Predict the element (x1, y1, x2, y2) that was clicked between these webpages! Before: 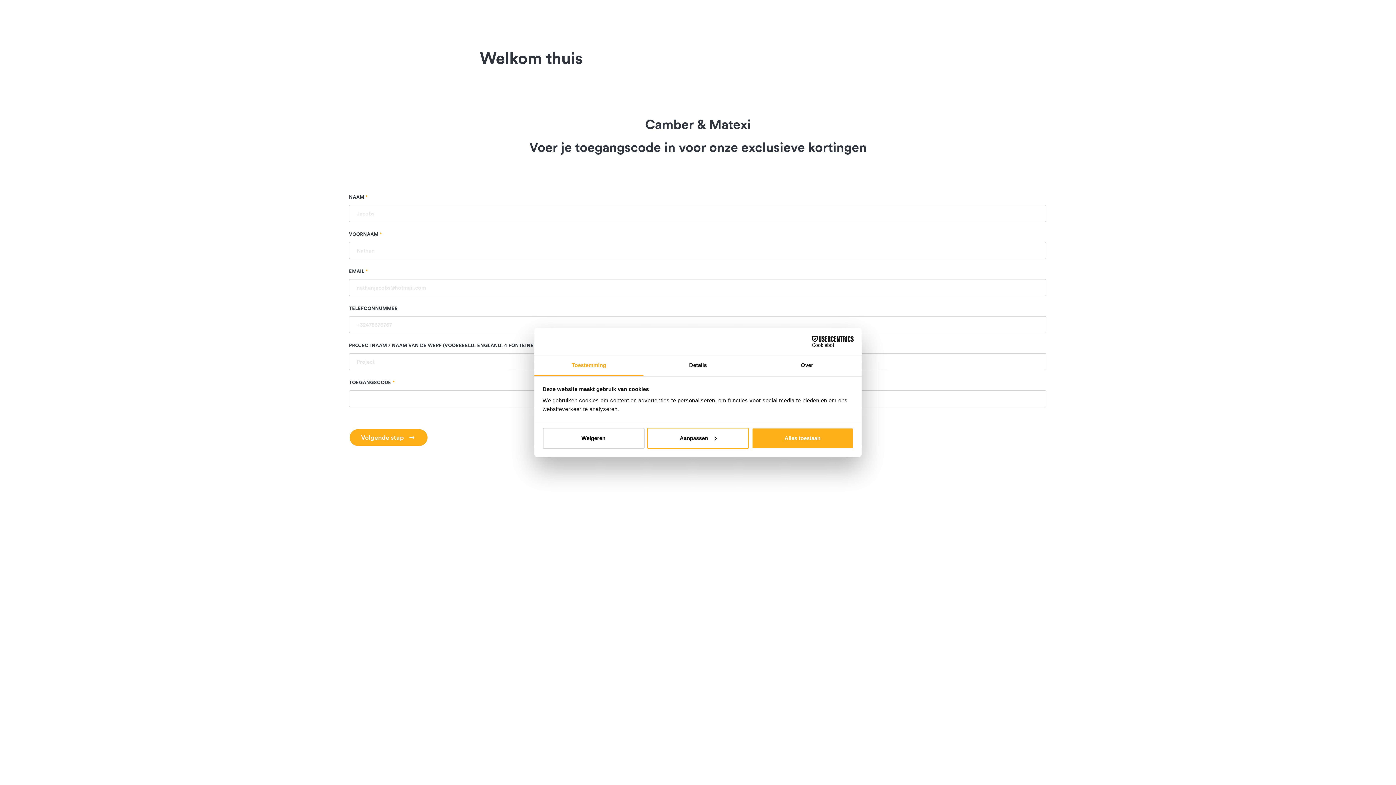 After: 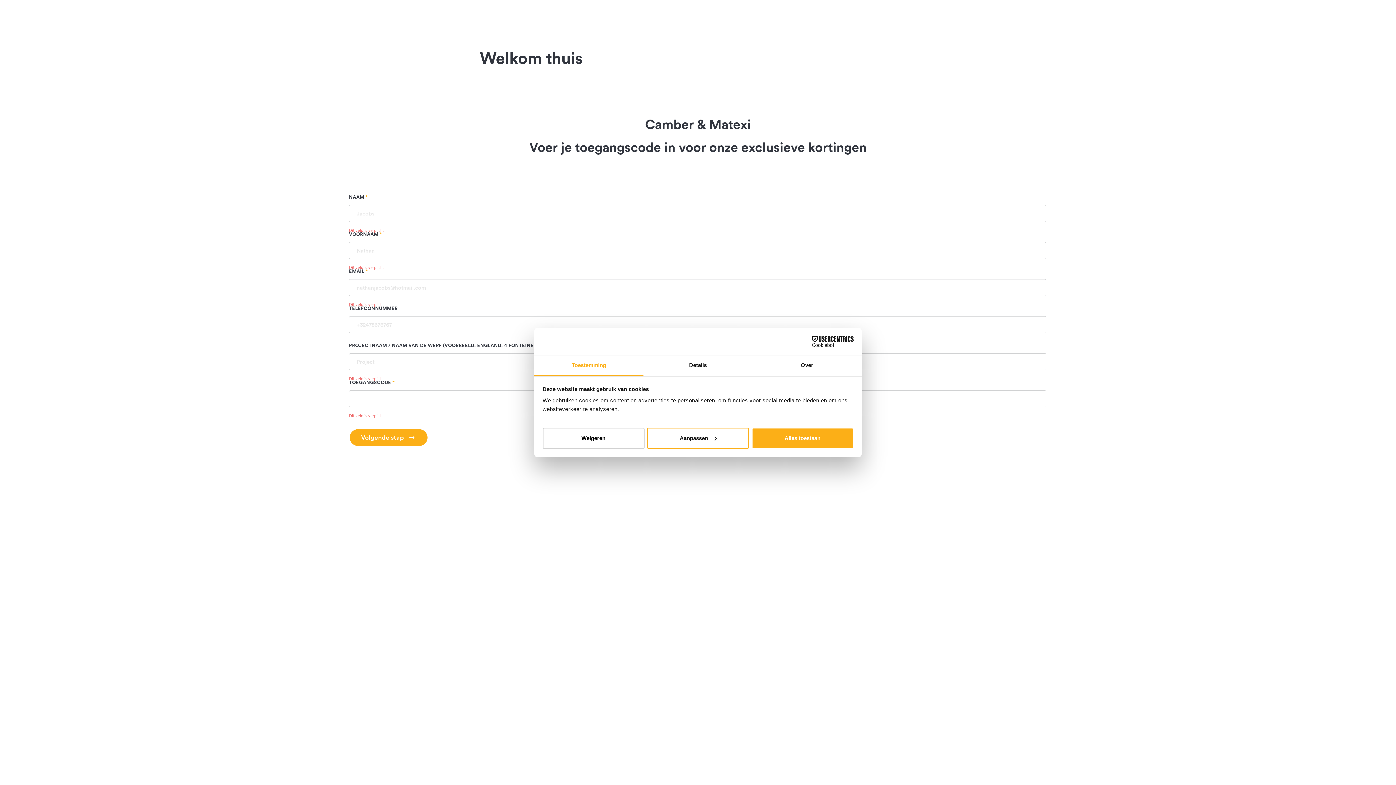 Action: bbox: (349, 429, 427, 446) label: Volgende stap